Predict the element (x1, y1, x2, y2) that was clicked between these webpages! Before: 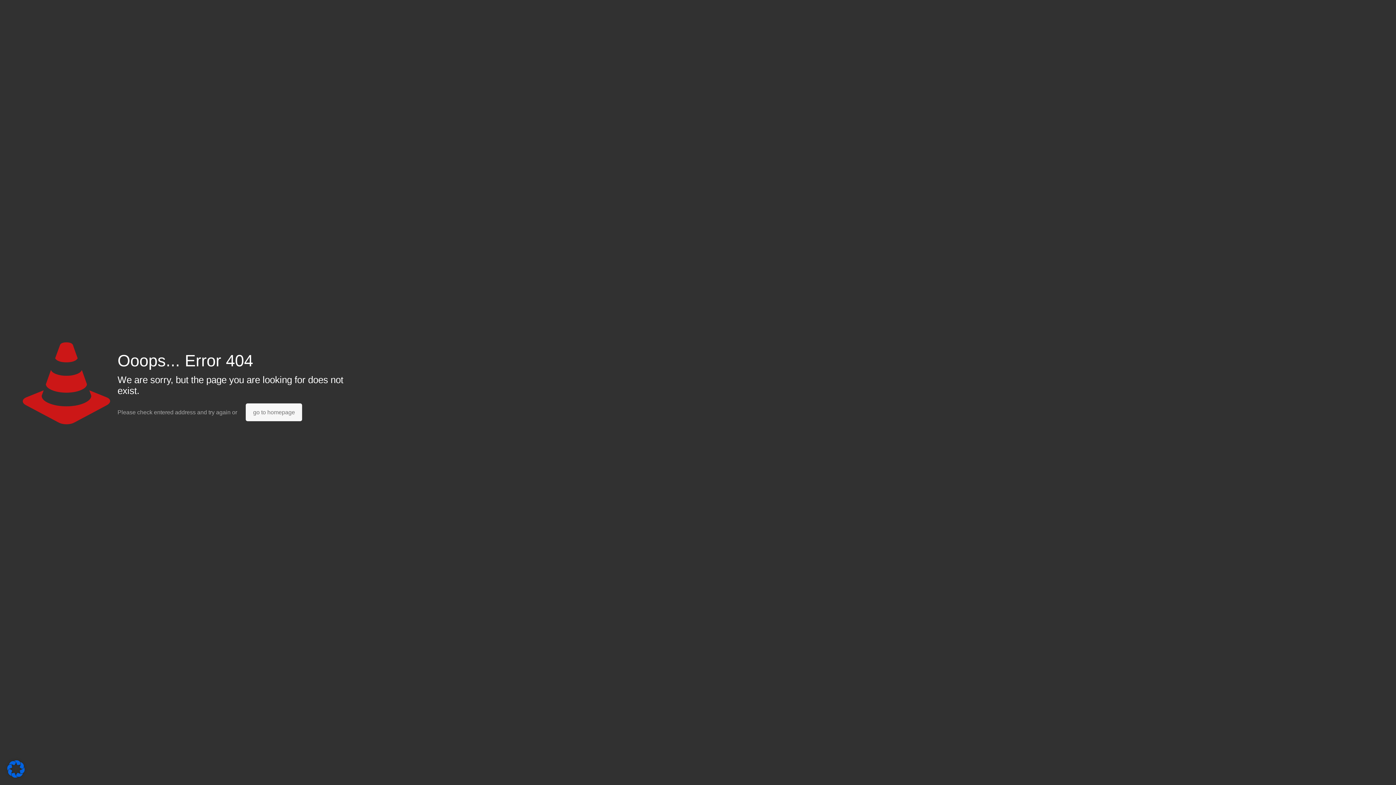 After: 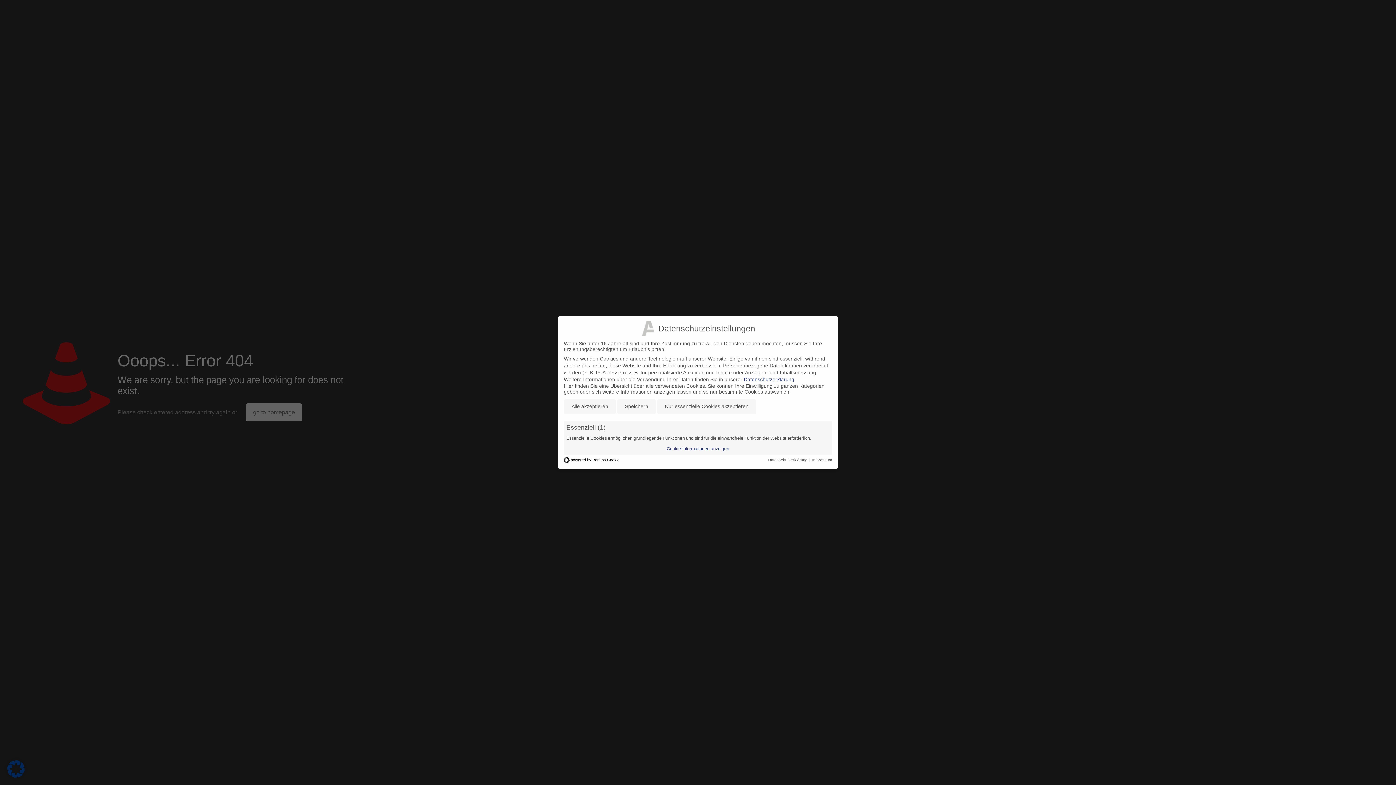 Action: bbox: (7, 773, 24, 779)